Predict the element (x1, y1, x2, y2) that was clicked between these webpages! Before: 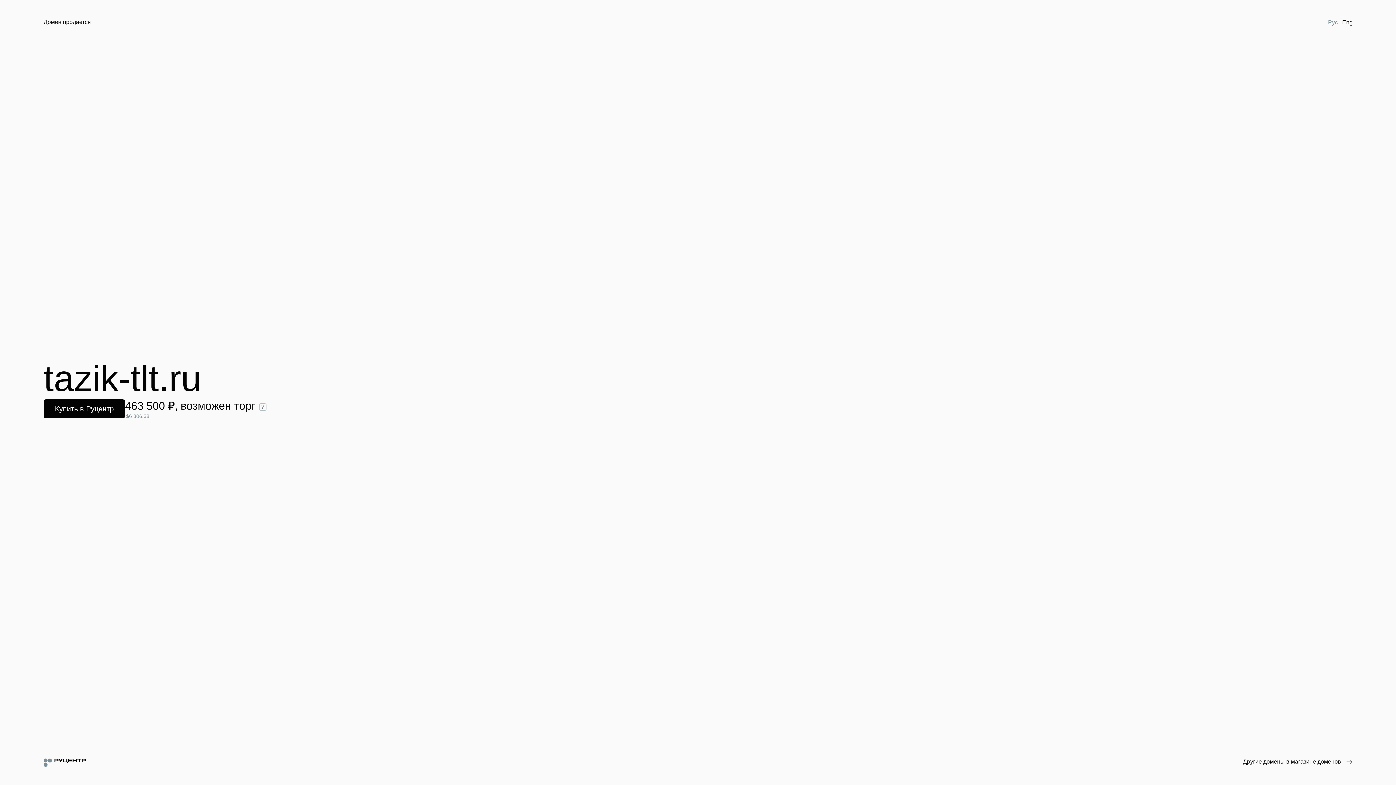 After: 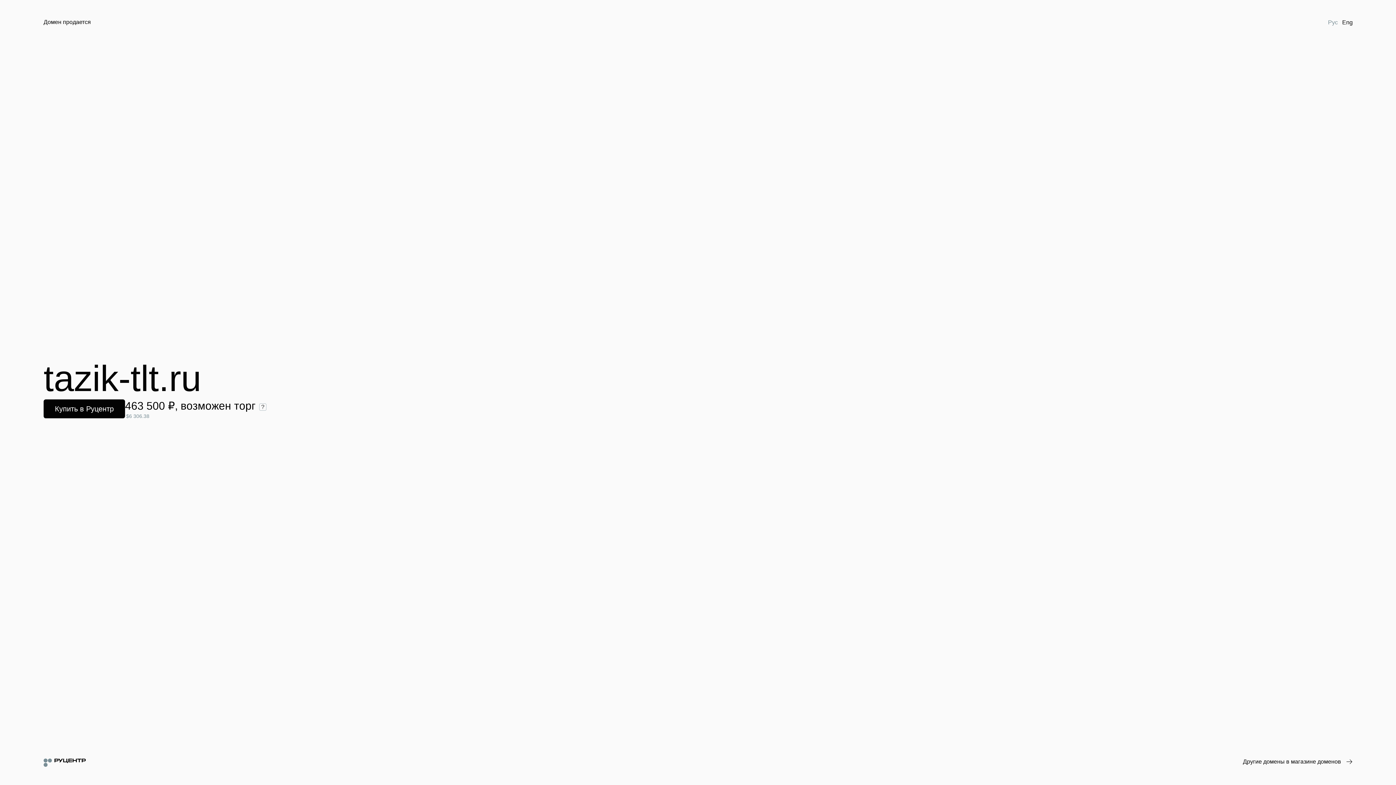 Action: label: Рус bbox: (1326, 18, 1340, 26)